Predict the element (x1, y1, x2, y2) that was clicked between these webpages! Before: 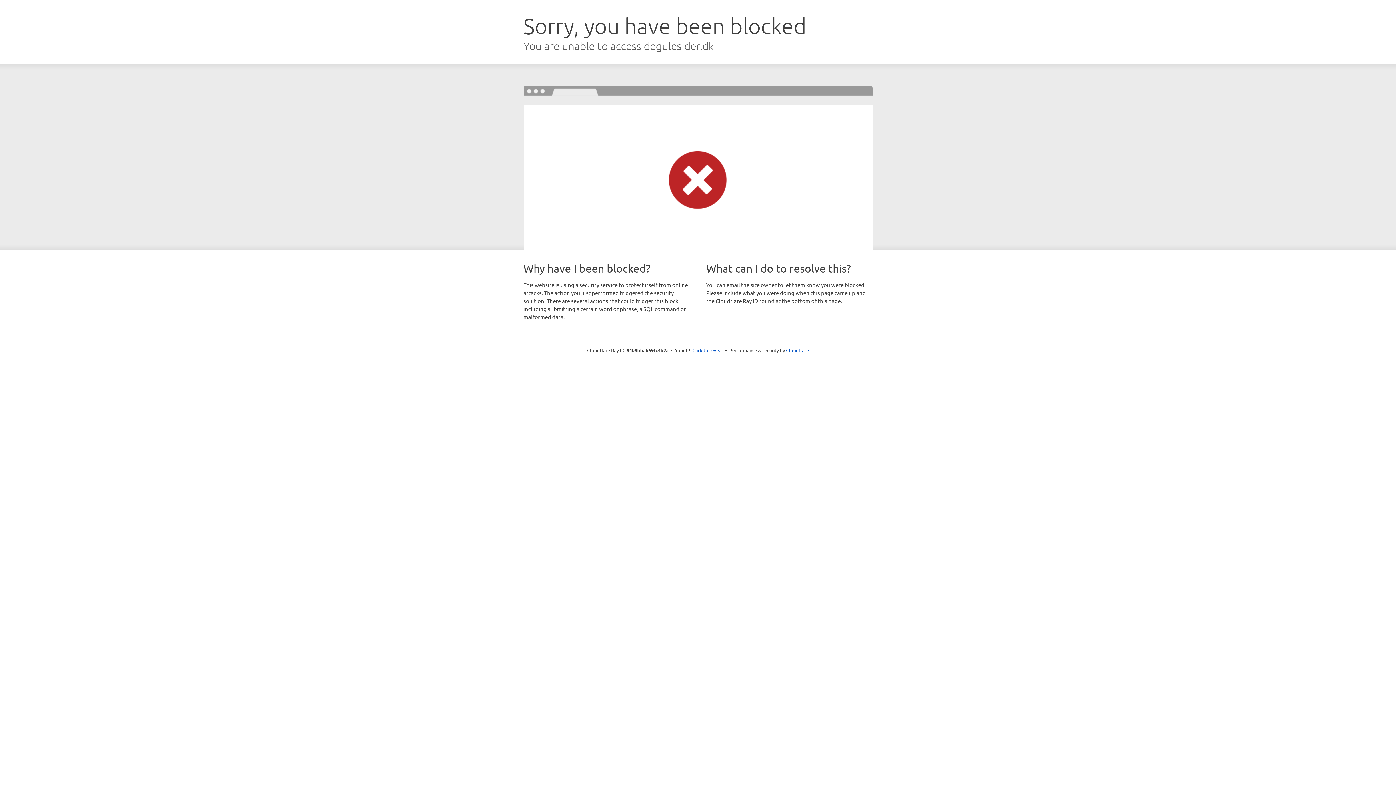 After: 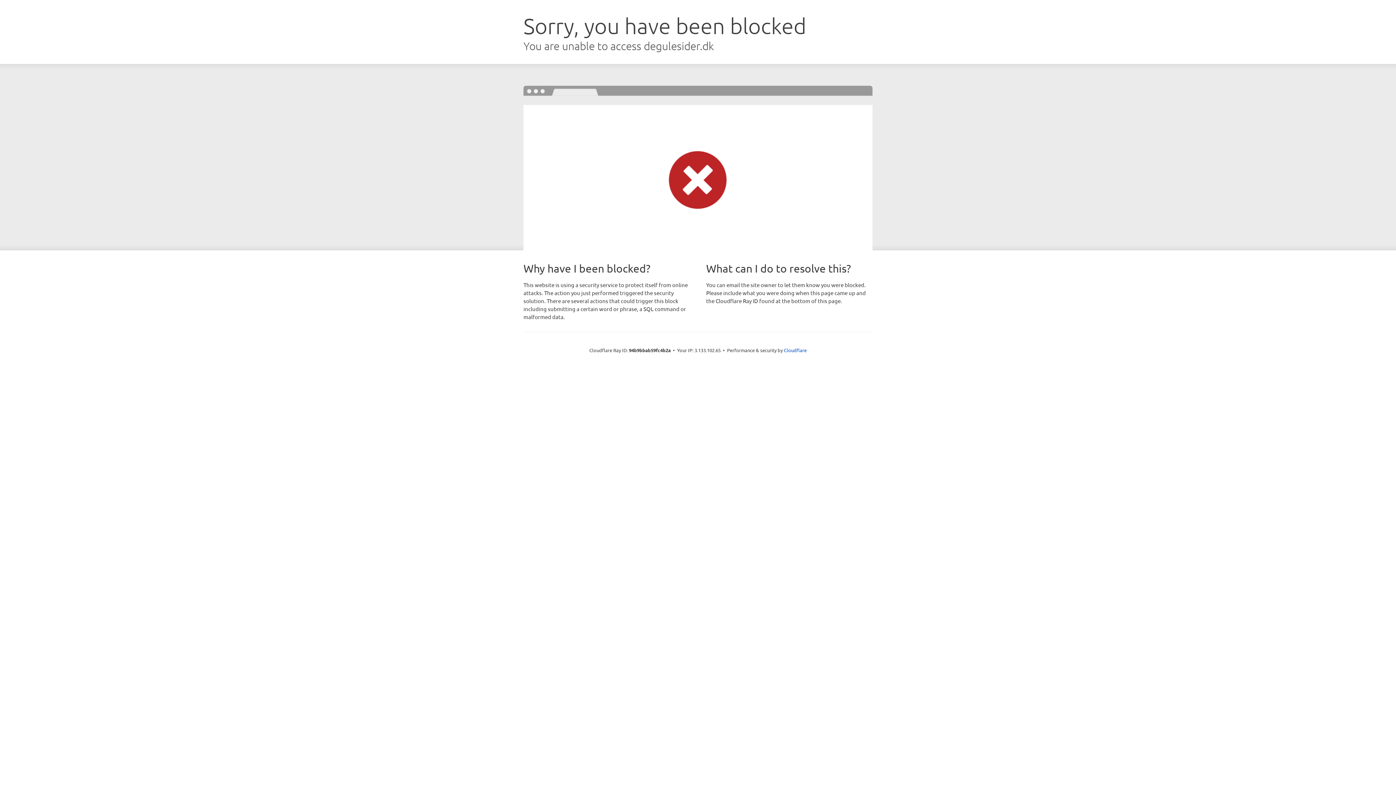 Action: label: Click to reveal bbox: (692, 346, 723, 353)